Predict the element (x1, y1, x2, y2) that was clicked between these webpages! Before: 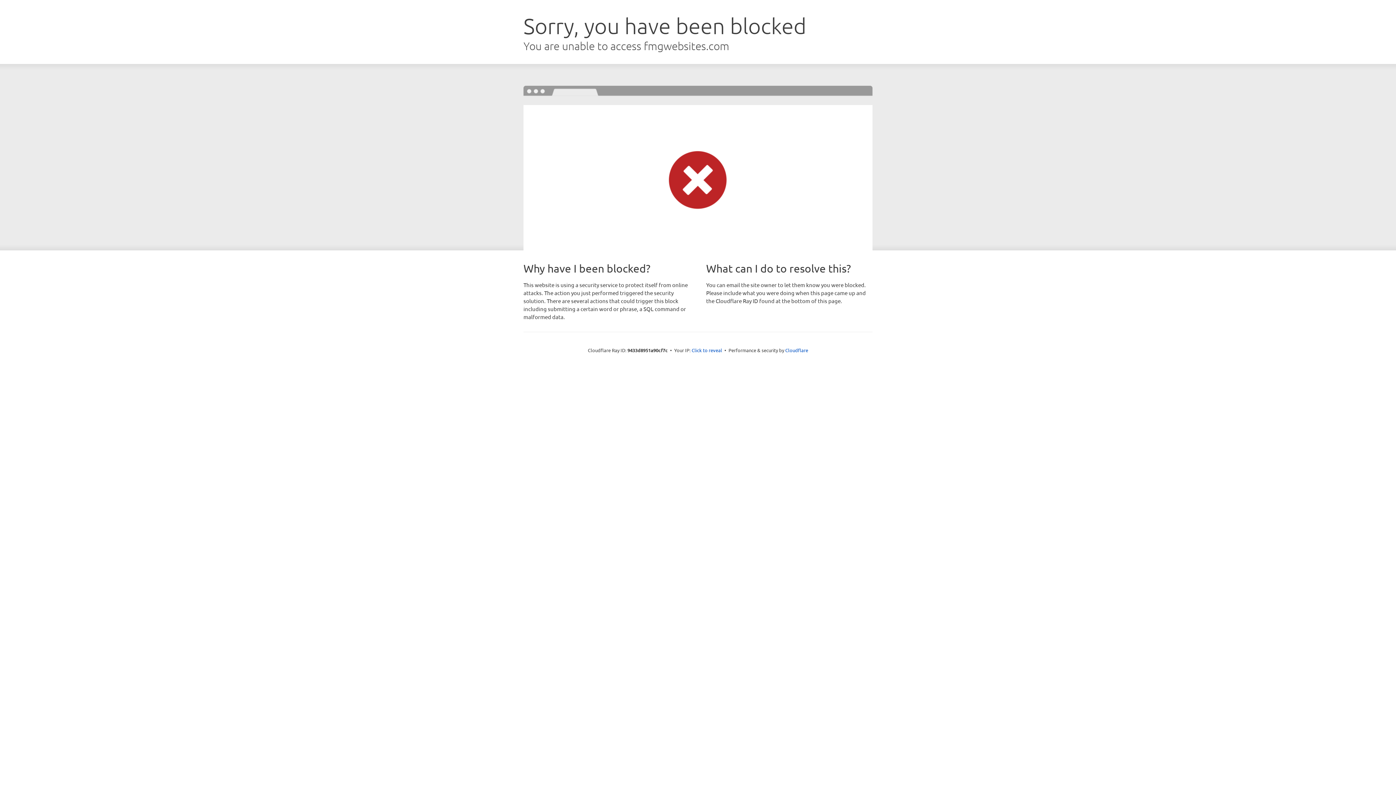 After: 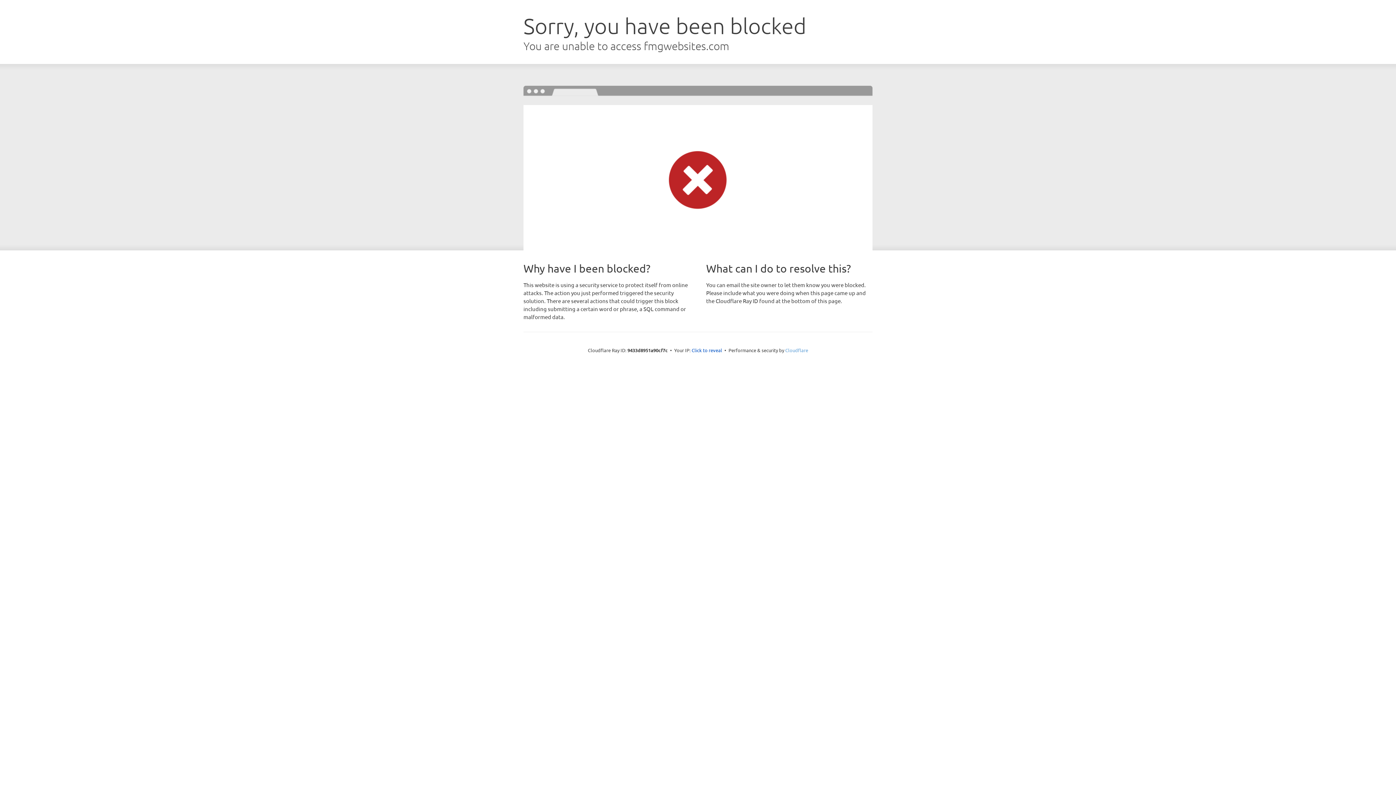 Action: bbox: (785, 347, 808, 353) label: Cloudflare